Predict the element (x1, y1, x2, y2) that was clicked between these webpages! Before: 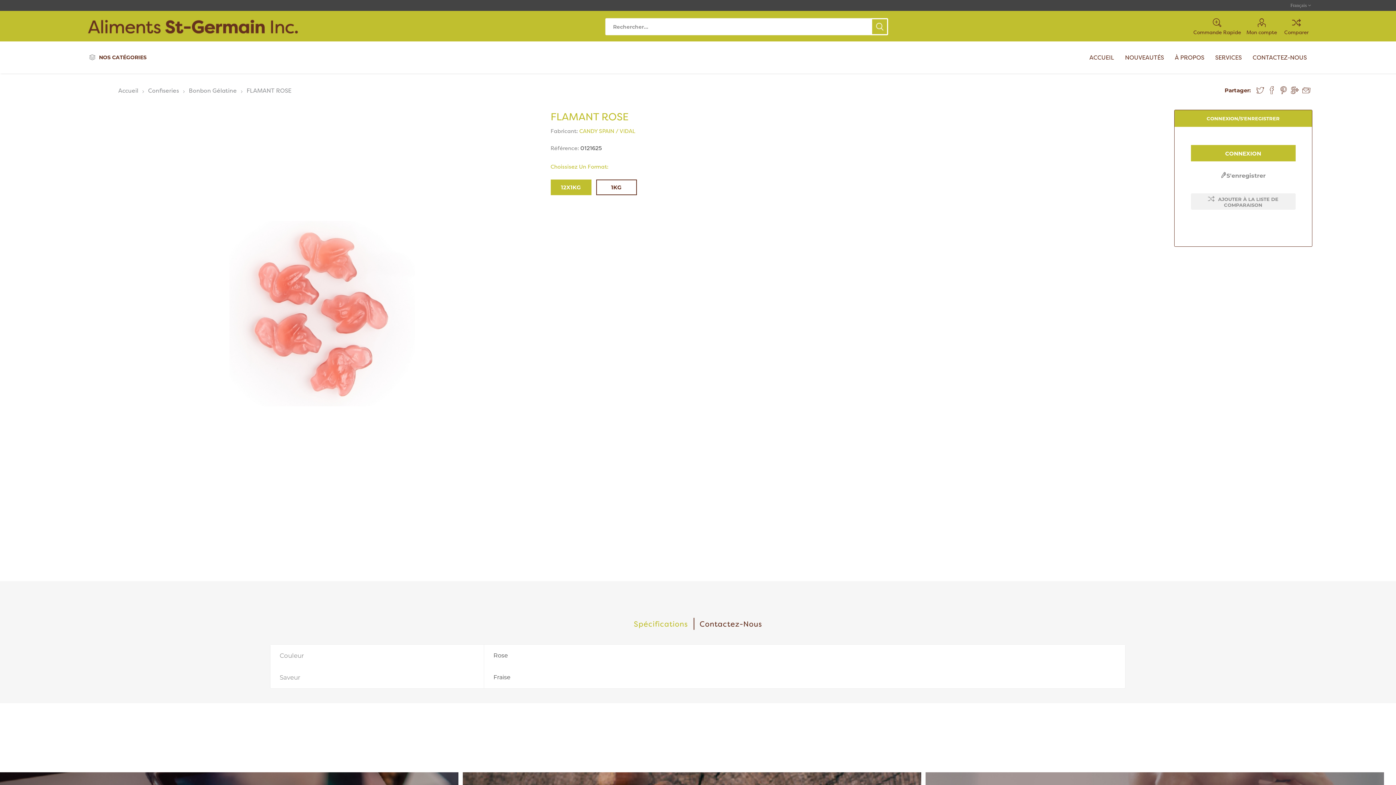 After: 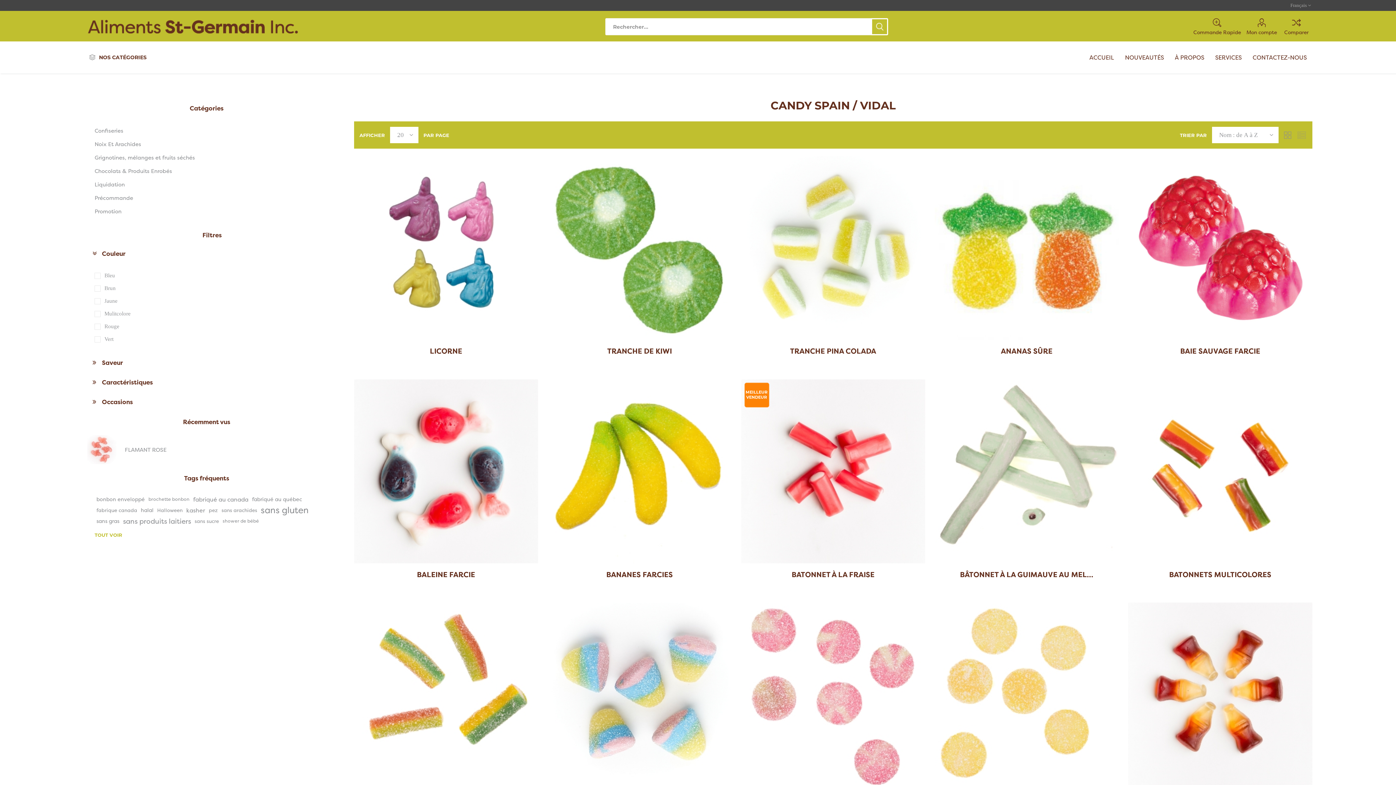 Action: bbox: (579, 127, 635, 135) label: CANDY SPAIN / VIDAL